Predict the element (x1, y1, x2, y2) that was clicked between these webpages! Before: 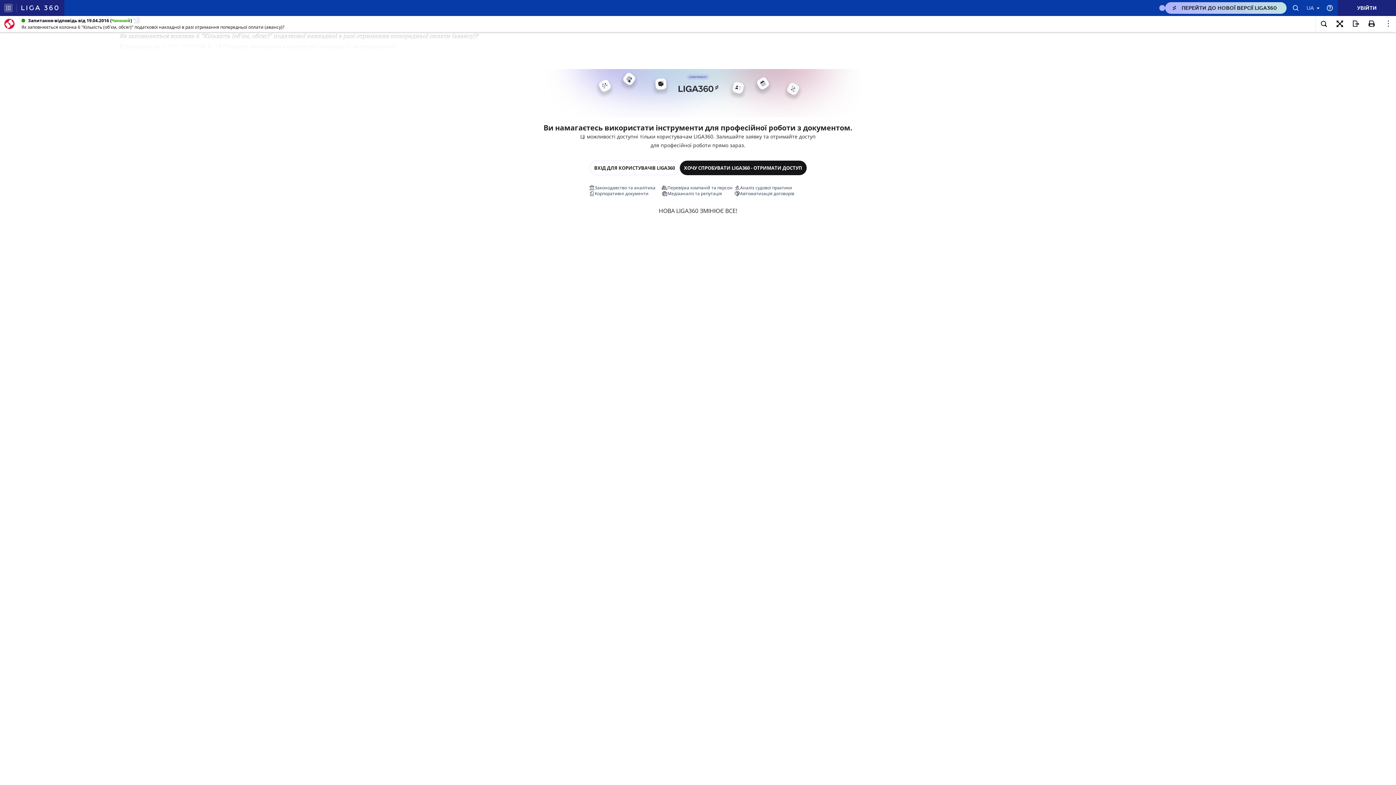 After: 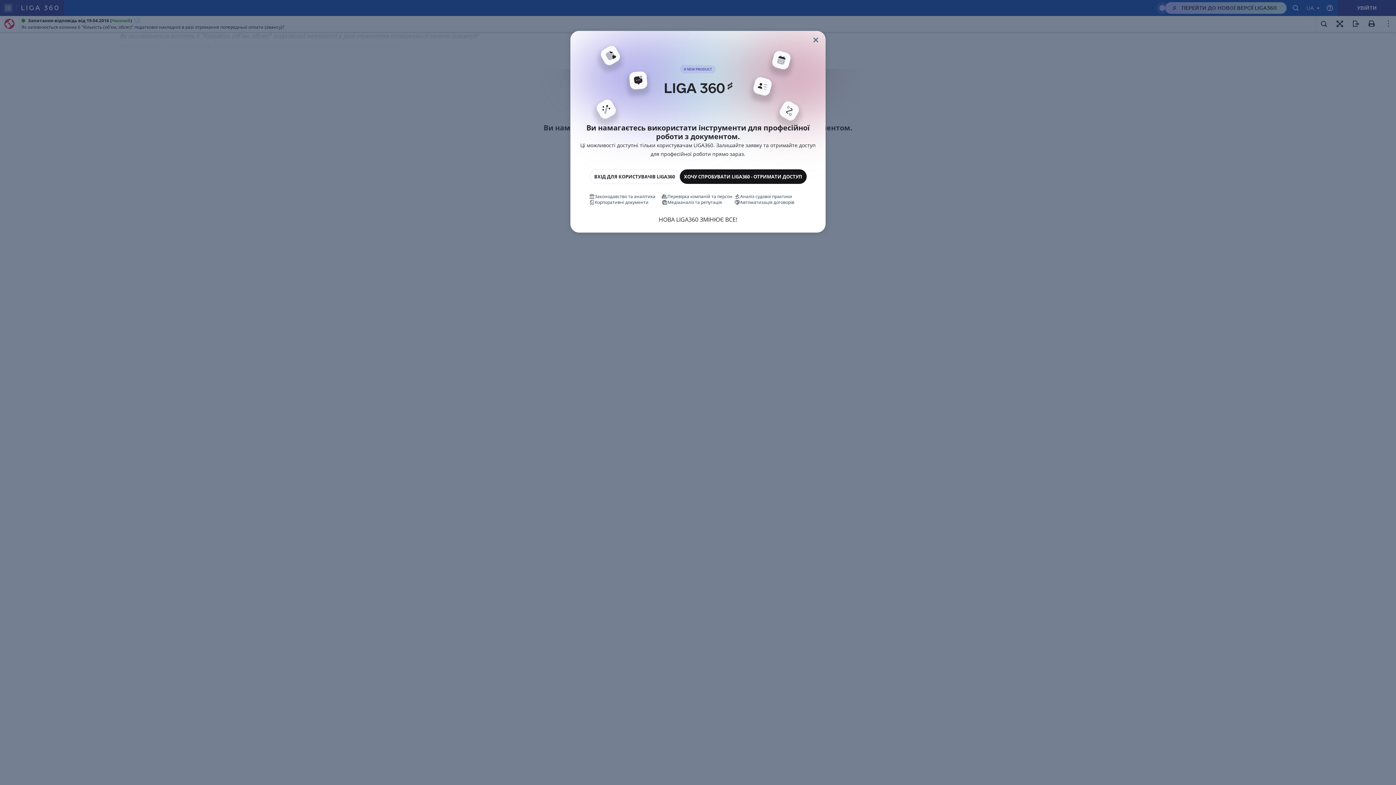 Action: bbox: (1364, 16, 1380, 32)